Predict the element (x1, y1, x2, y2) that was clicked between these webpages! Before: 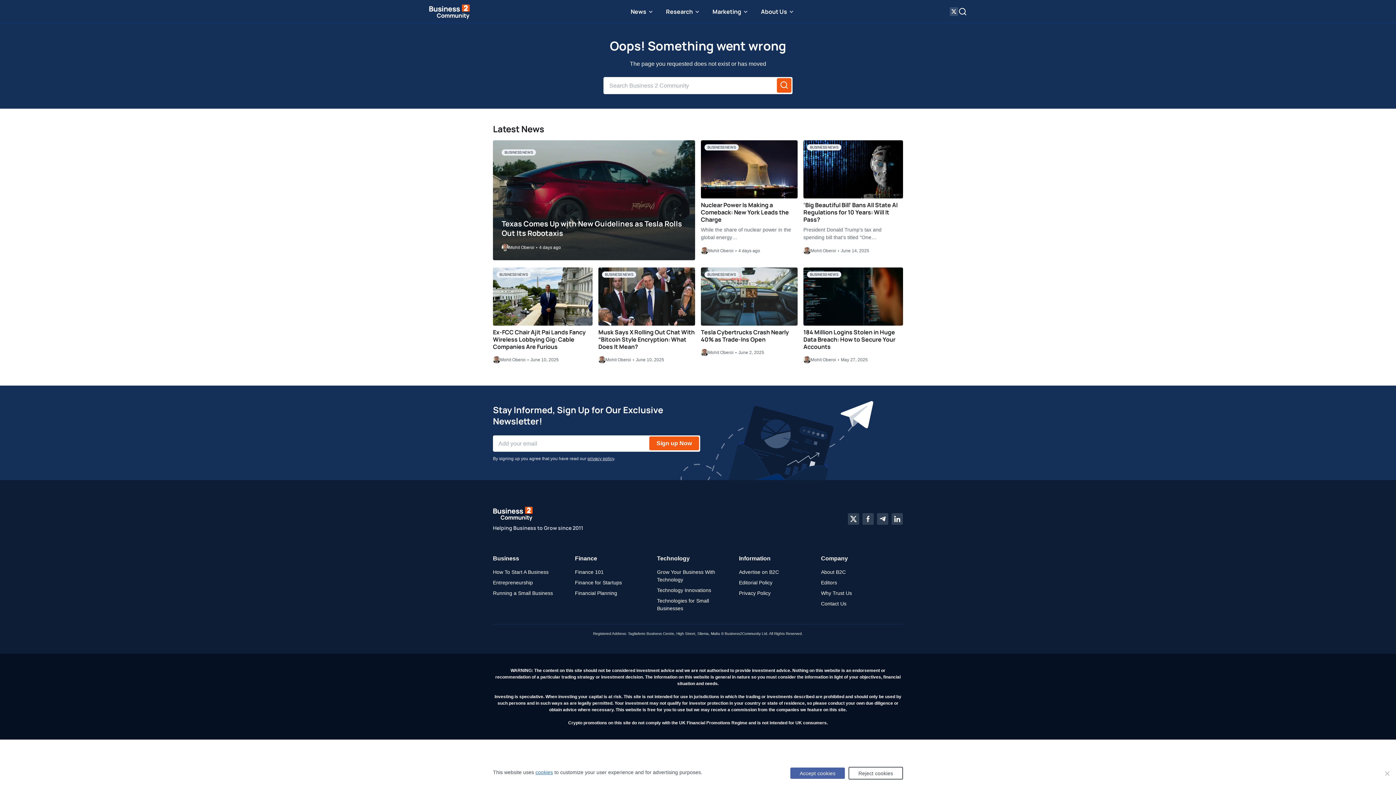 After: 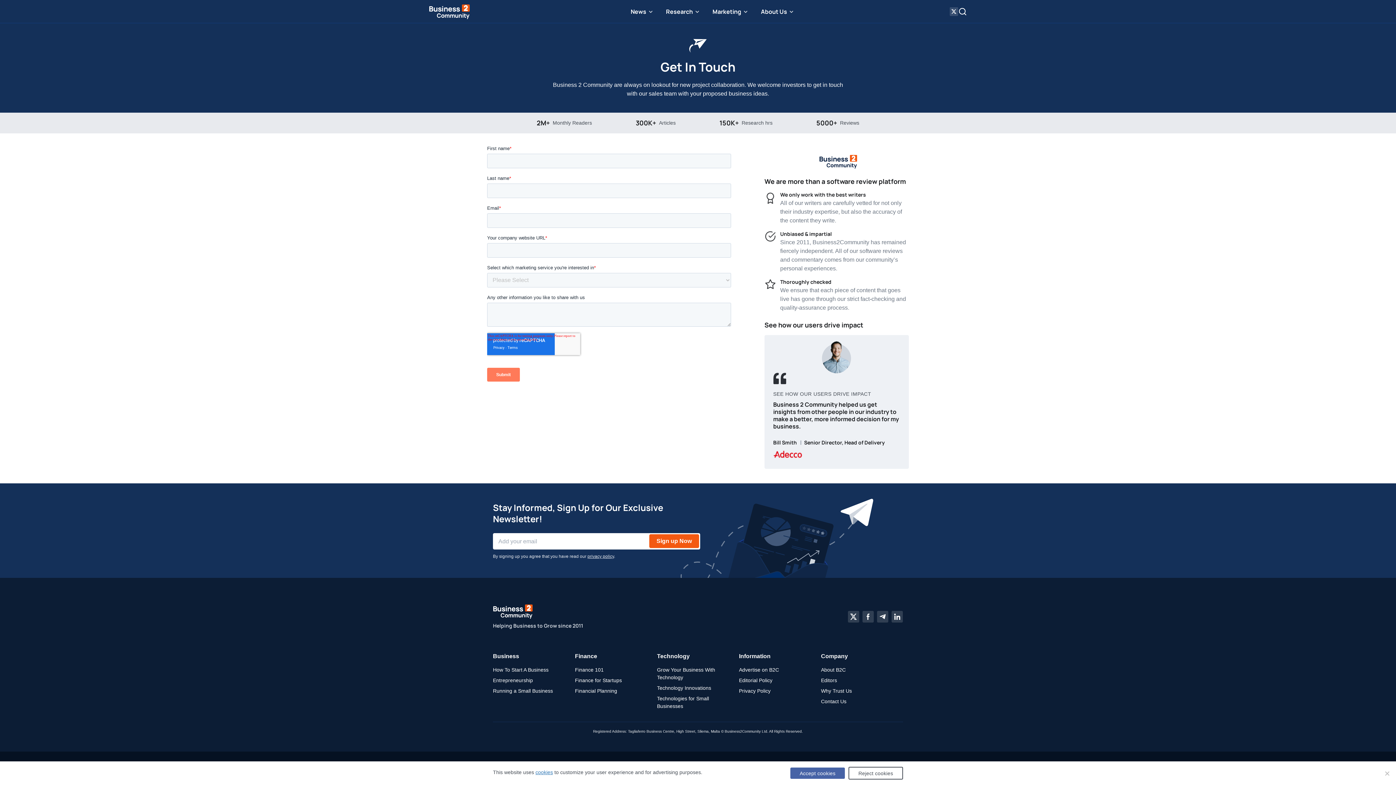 Action: label: Contact Us bbox: (821, 601, 846, 606)